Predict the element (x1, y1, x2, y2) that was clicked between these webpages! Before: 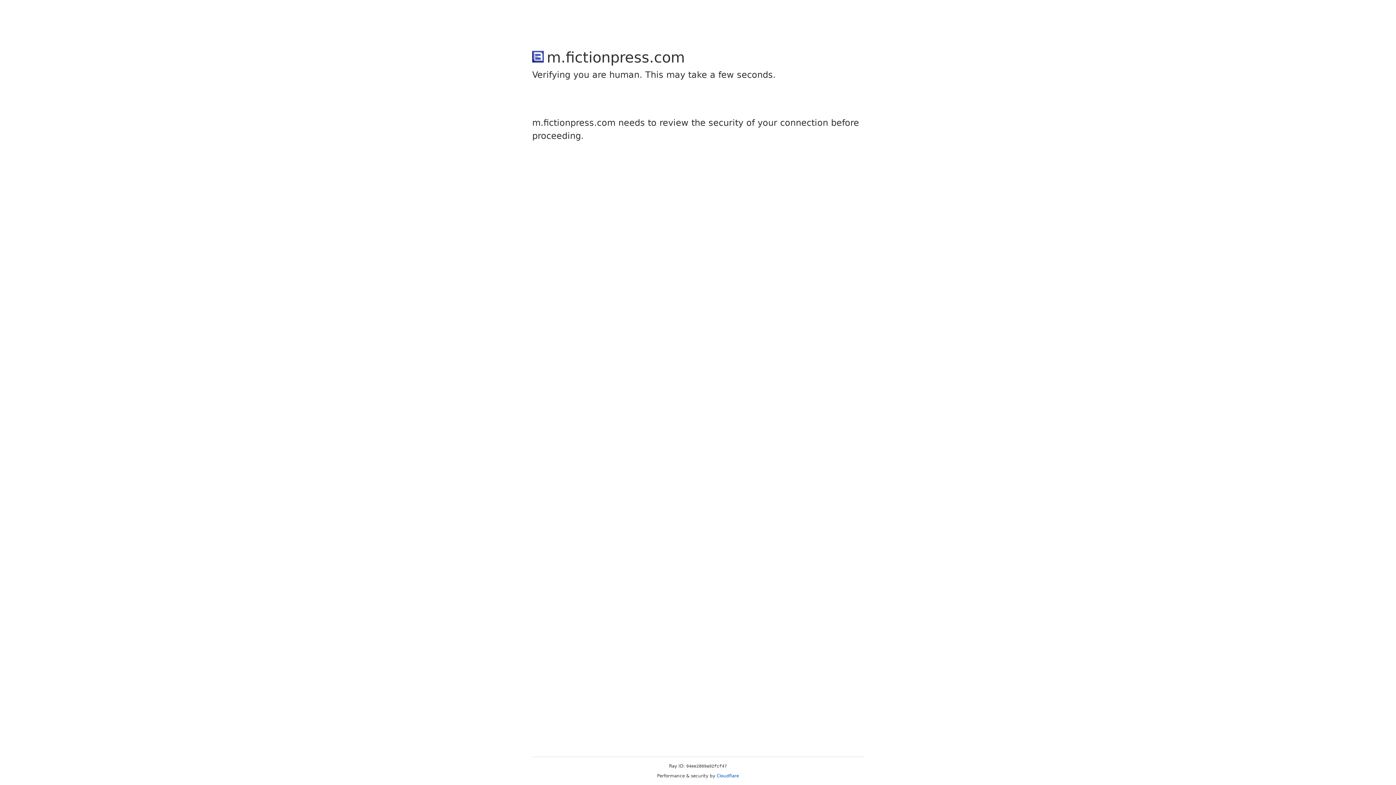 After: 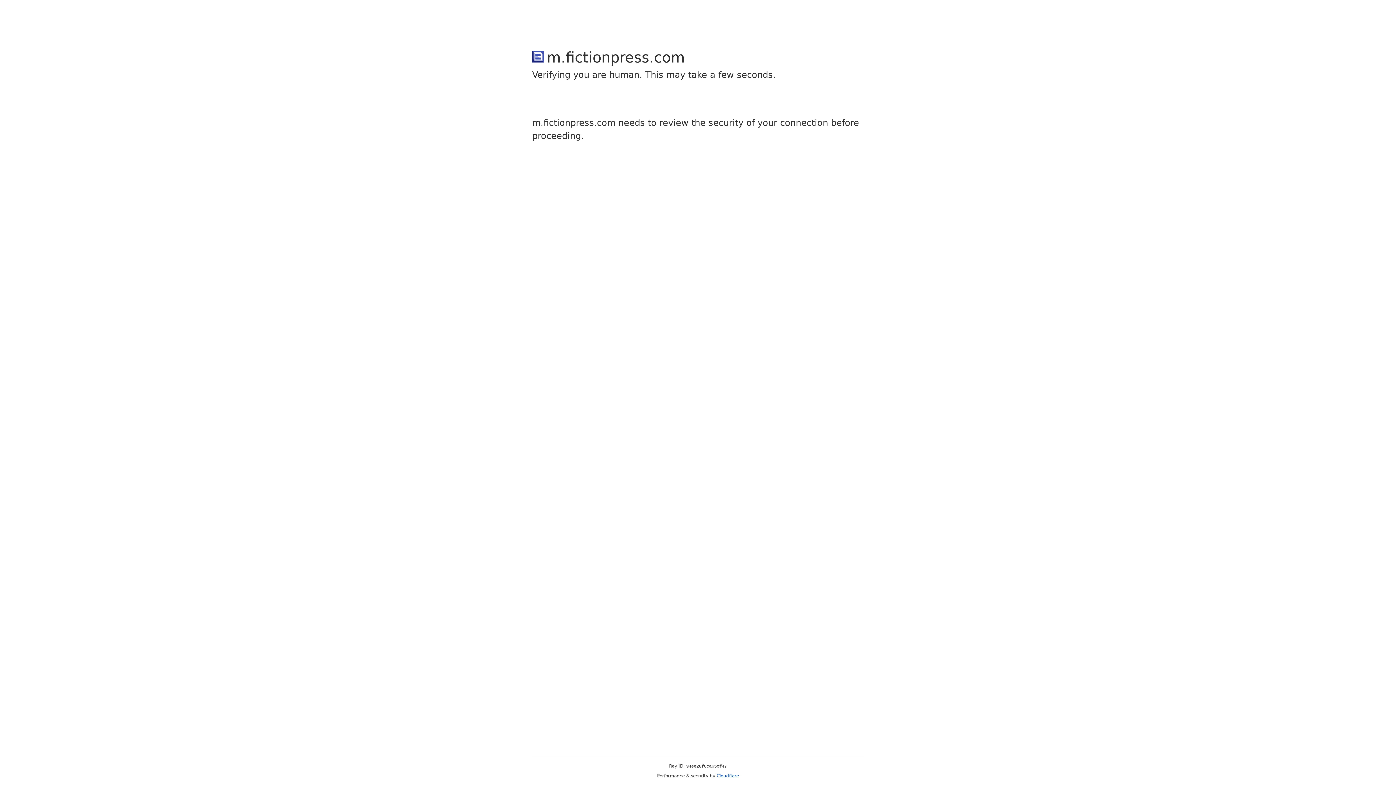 Action: bbox: (716, 773, 739, 778) label: Cloudflare